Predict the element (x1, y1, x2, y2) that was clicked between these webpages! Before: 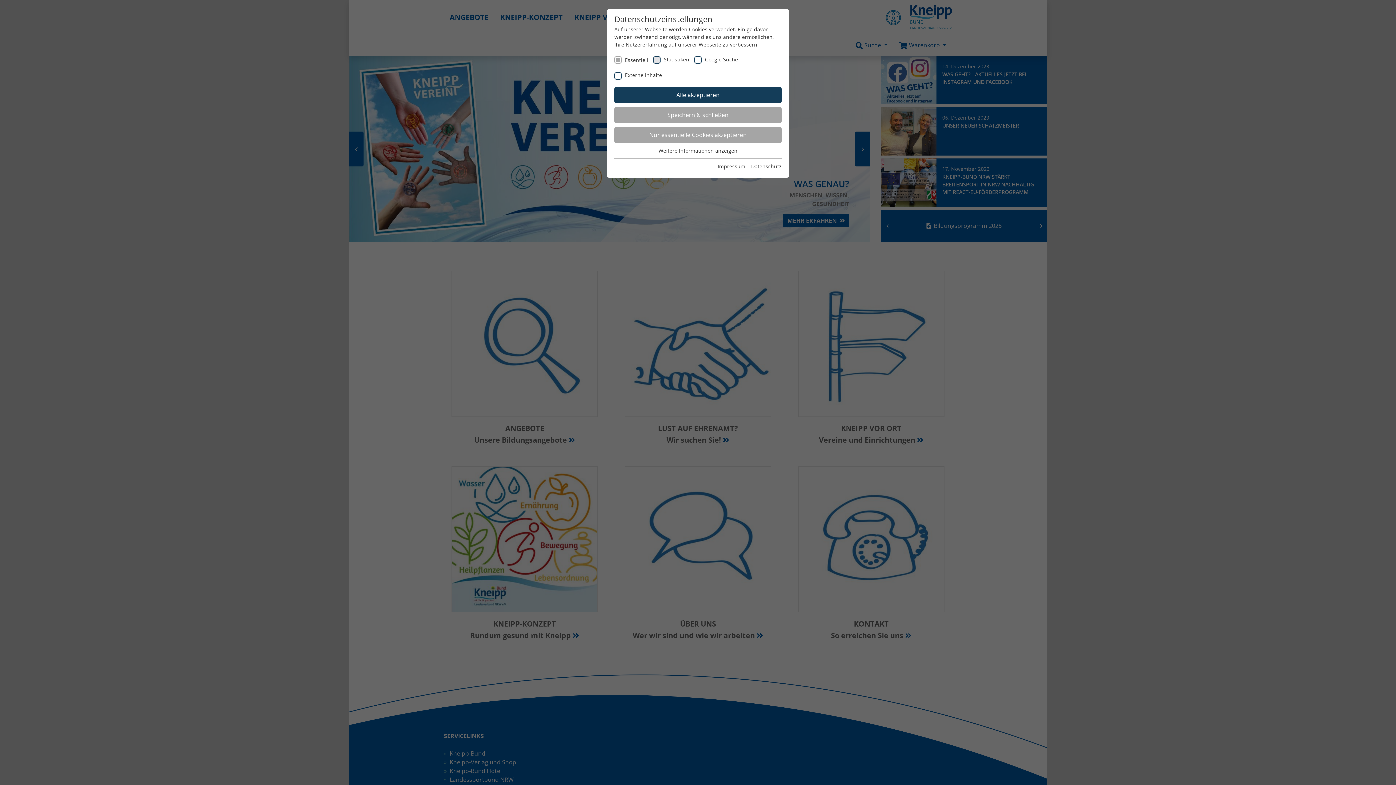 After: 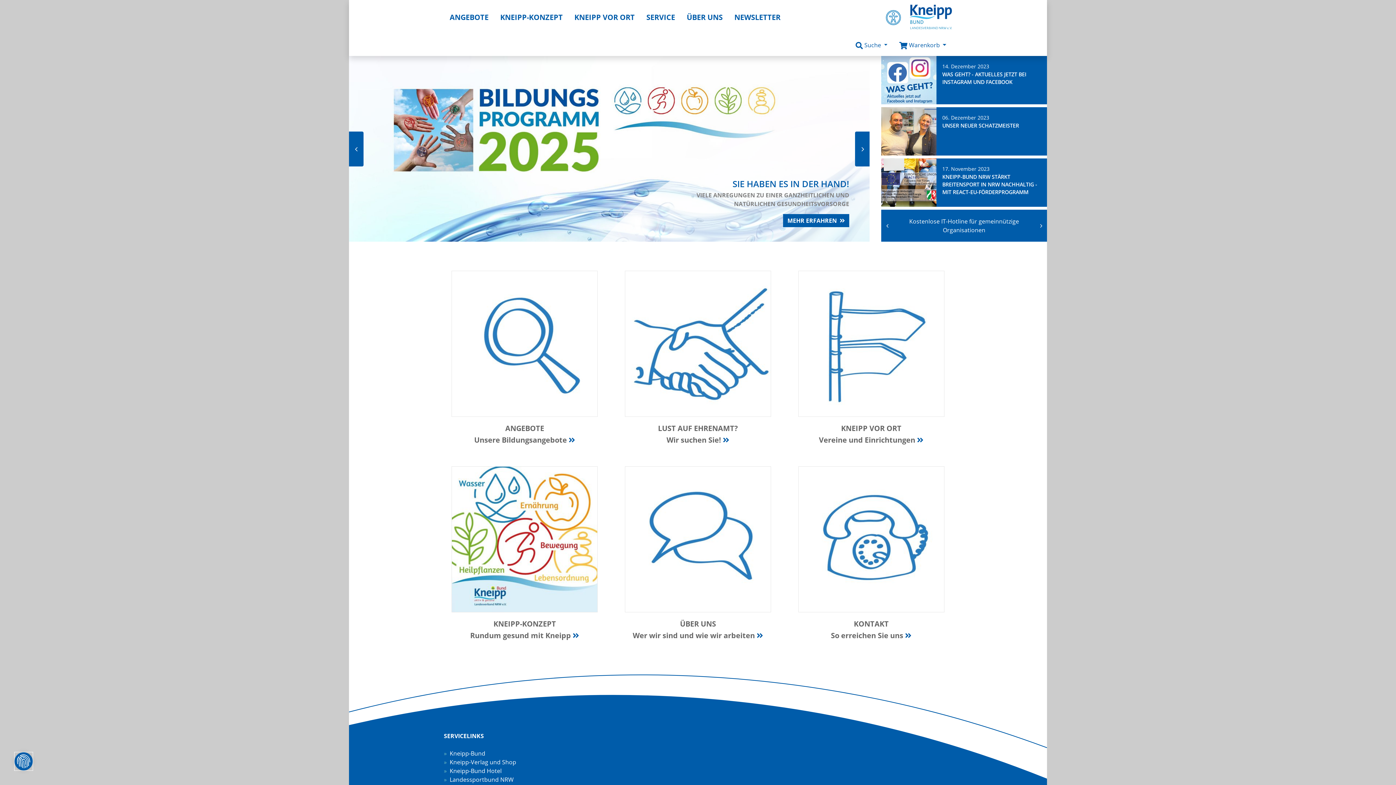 Action: bbox: (614, 126, 781, 143) label: Nur essentielle Cookies akzeptieren